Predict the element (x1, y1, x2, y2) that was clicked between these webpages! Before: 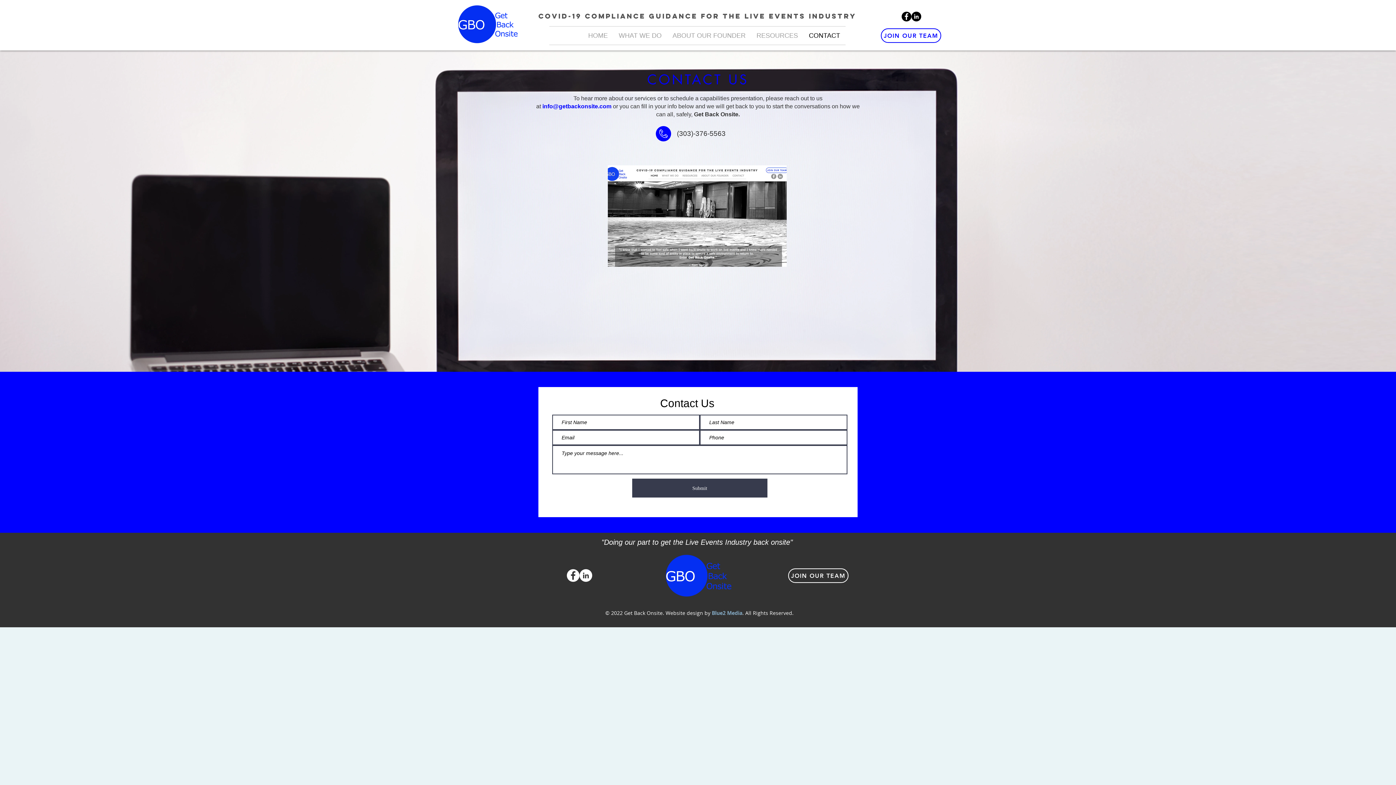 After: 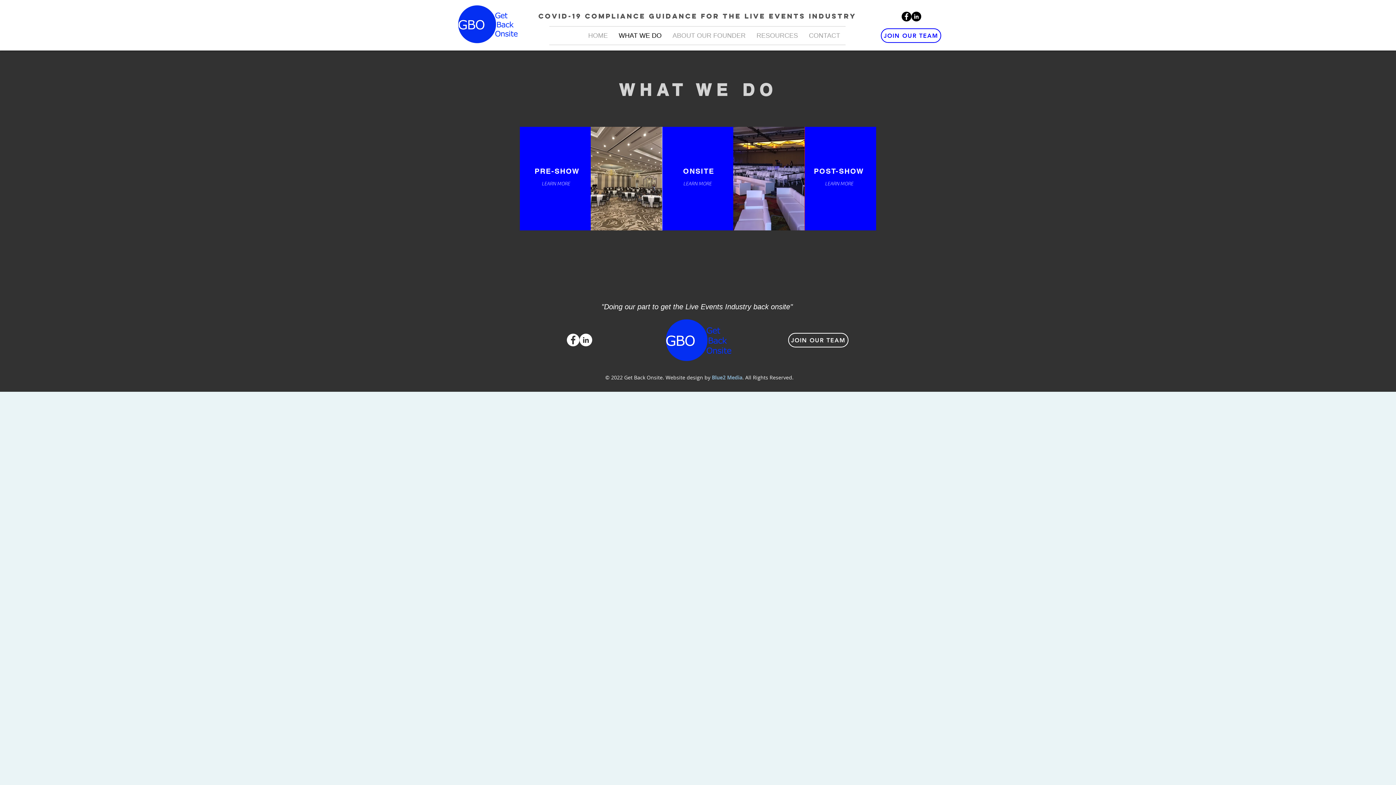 Action: bbox: (613, 26, 667, 44) label: WHAT WE DO